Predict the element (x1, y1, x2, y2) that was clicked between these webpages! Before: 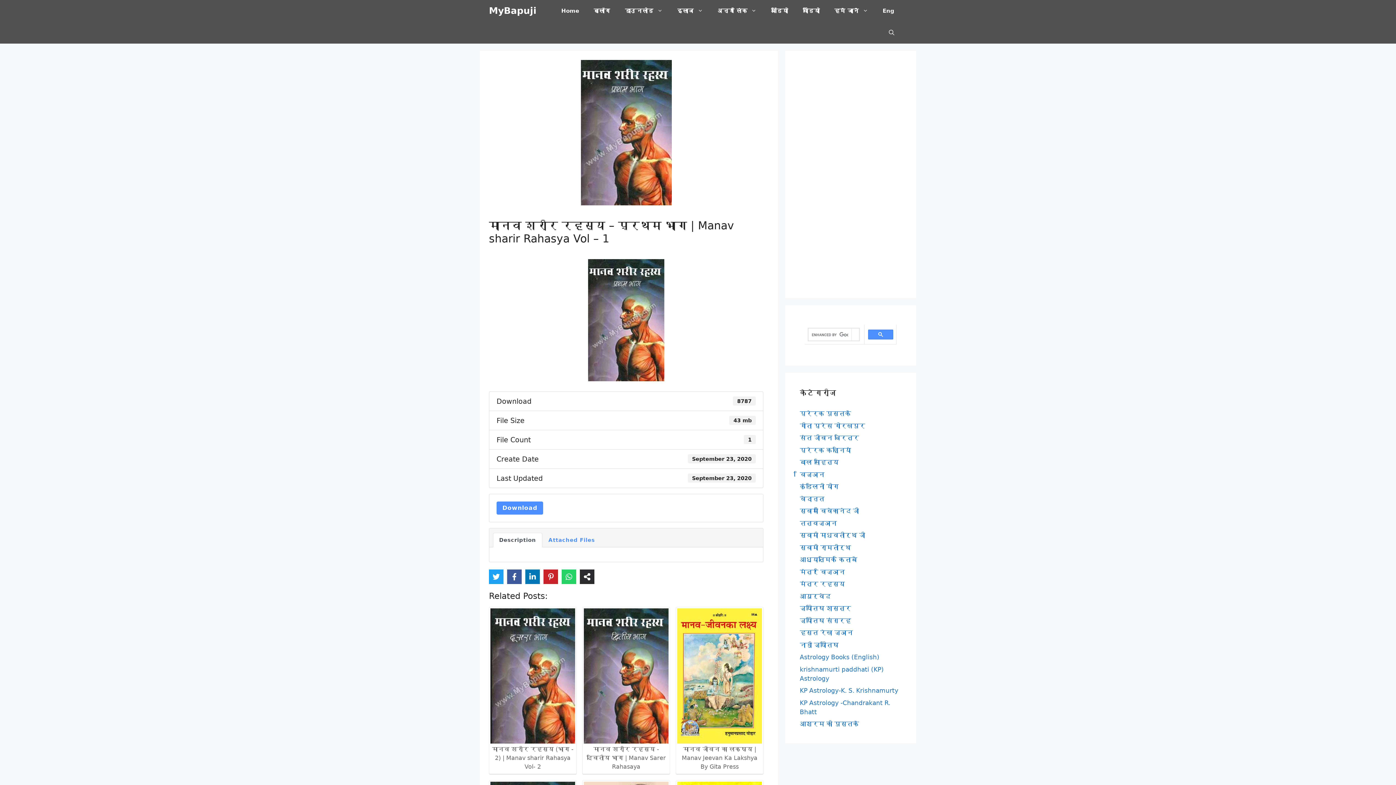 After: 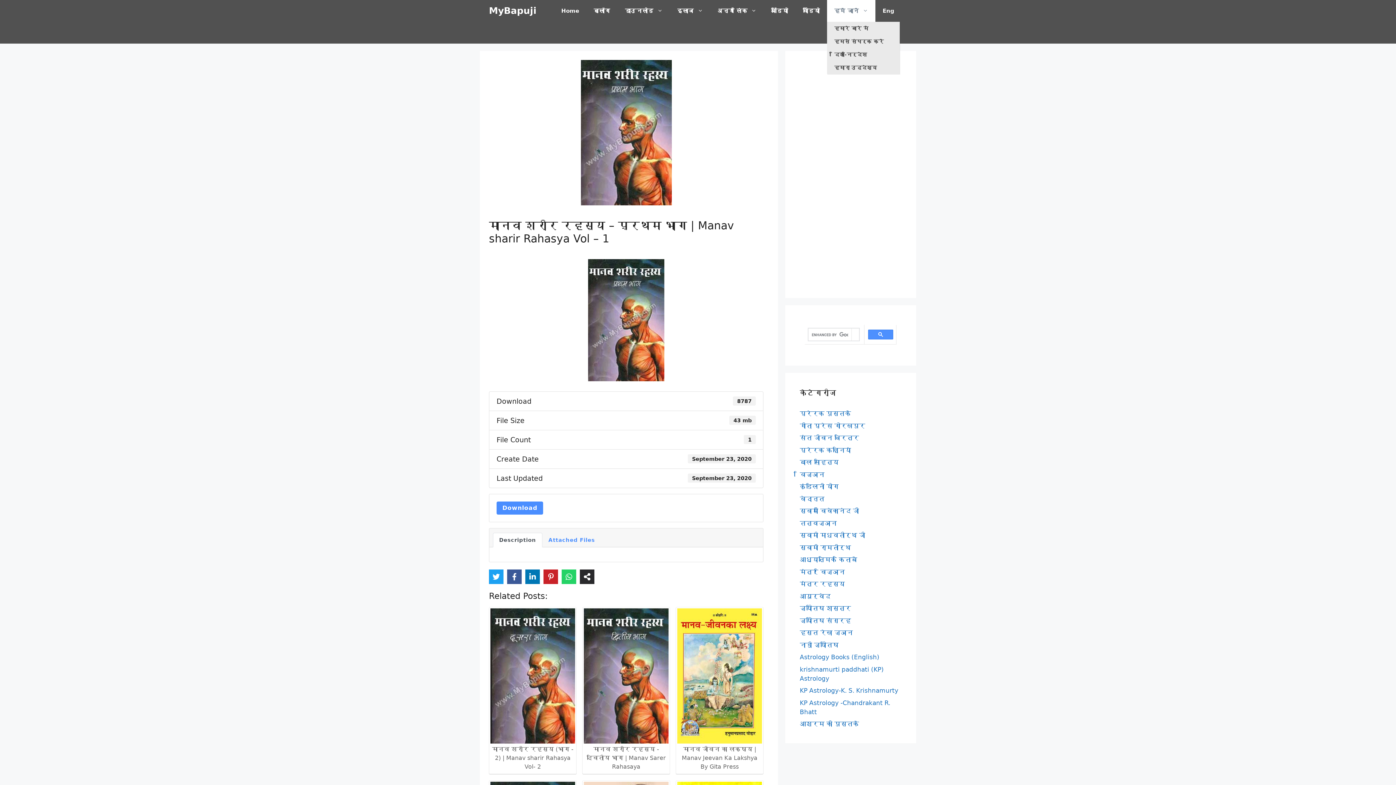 Action: label: हमें जानें bbox: (827, 0, 875, 21)